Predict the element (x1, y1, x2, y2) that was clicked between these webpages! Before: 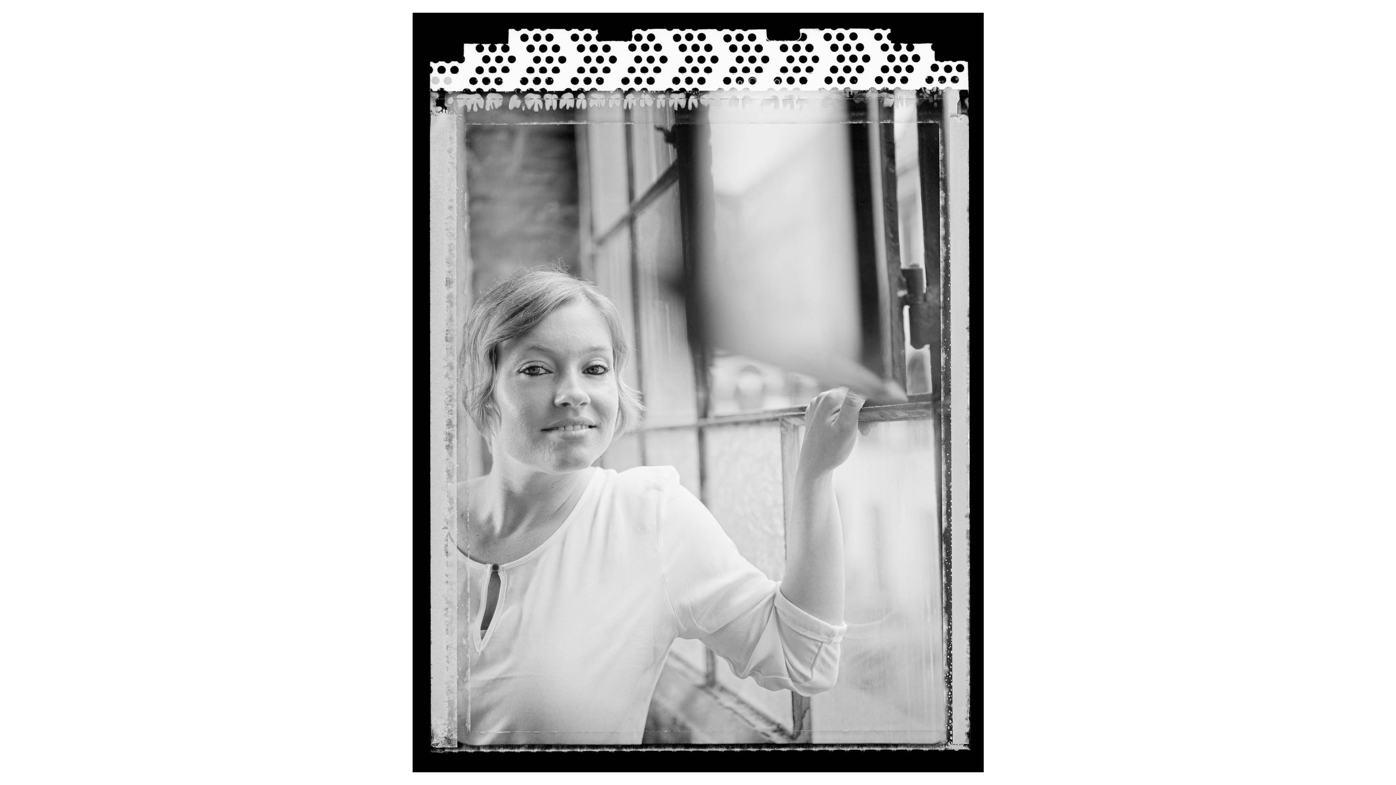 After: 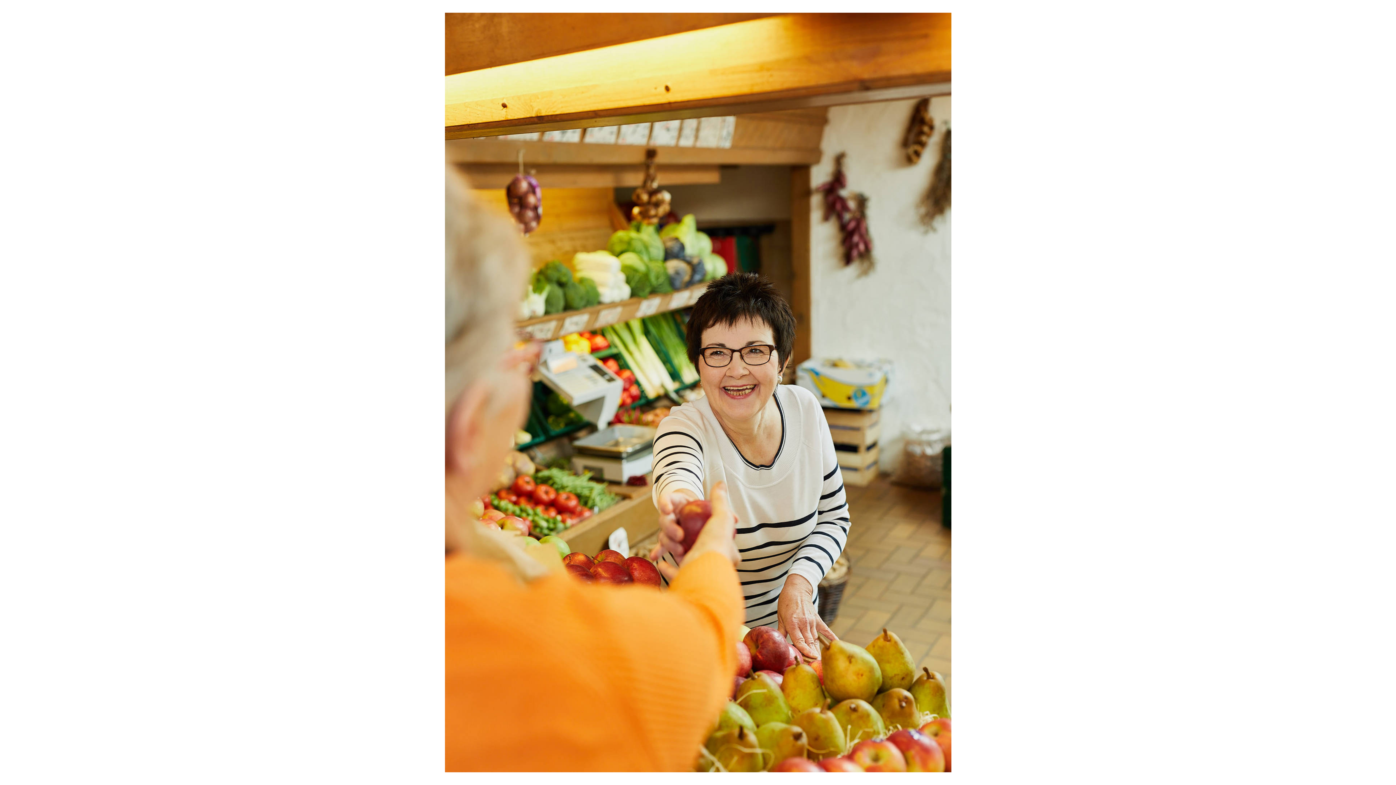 Action: bbox: (412, 12, 983, 772)